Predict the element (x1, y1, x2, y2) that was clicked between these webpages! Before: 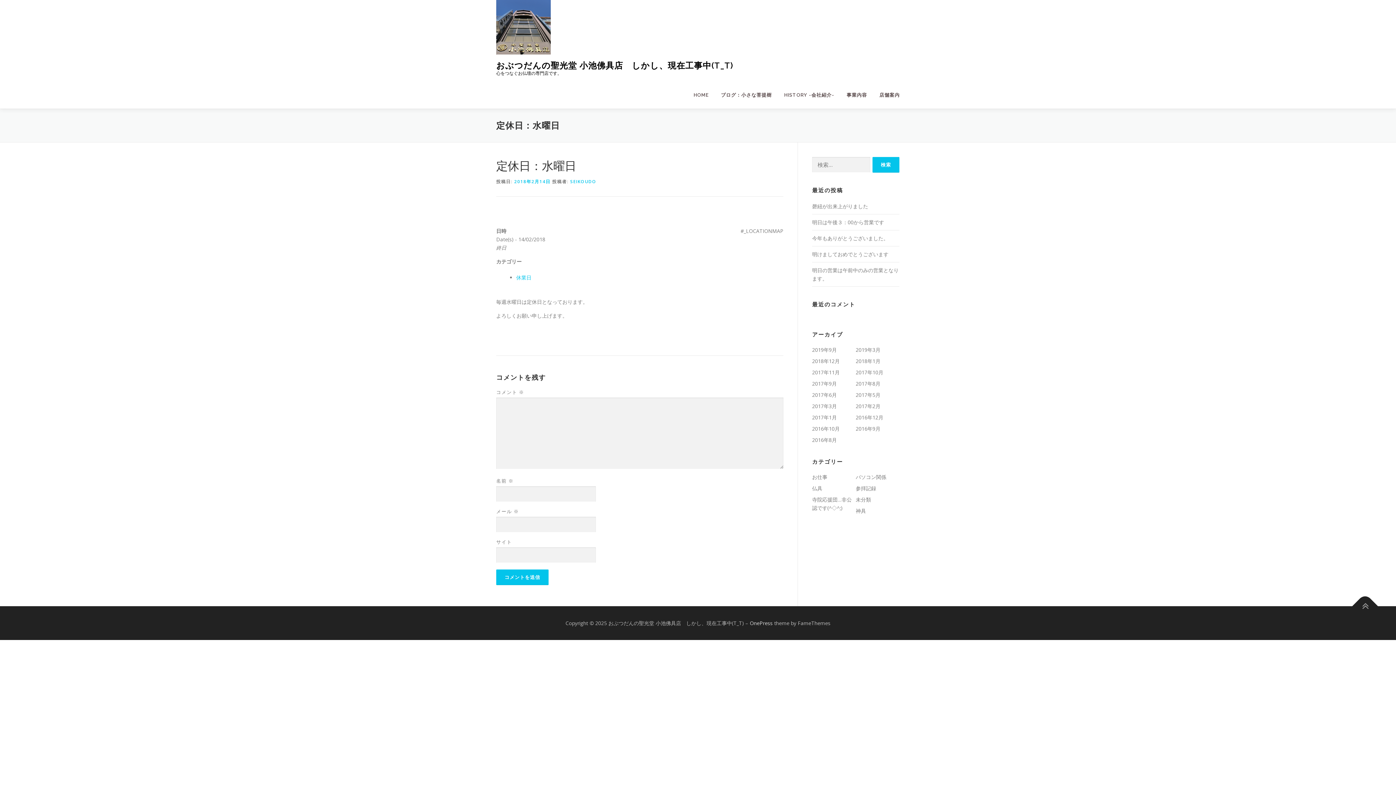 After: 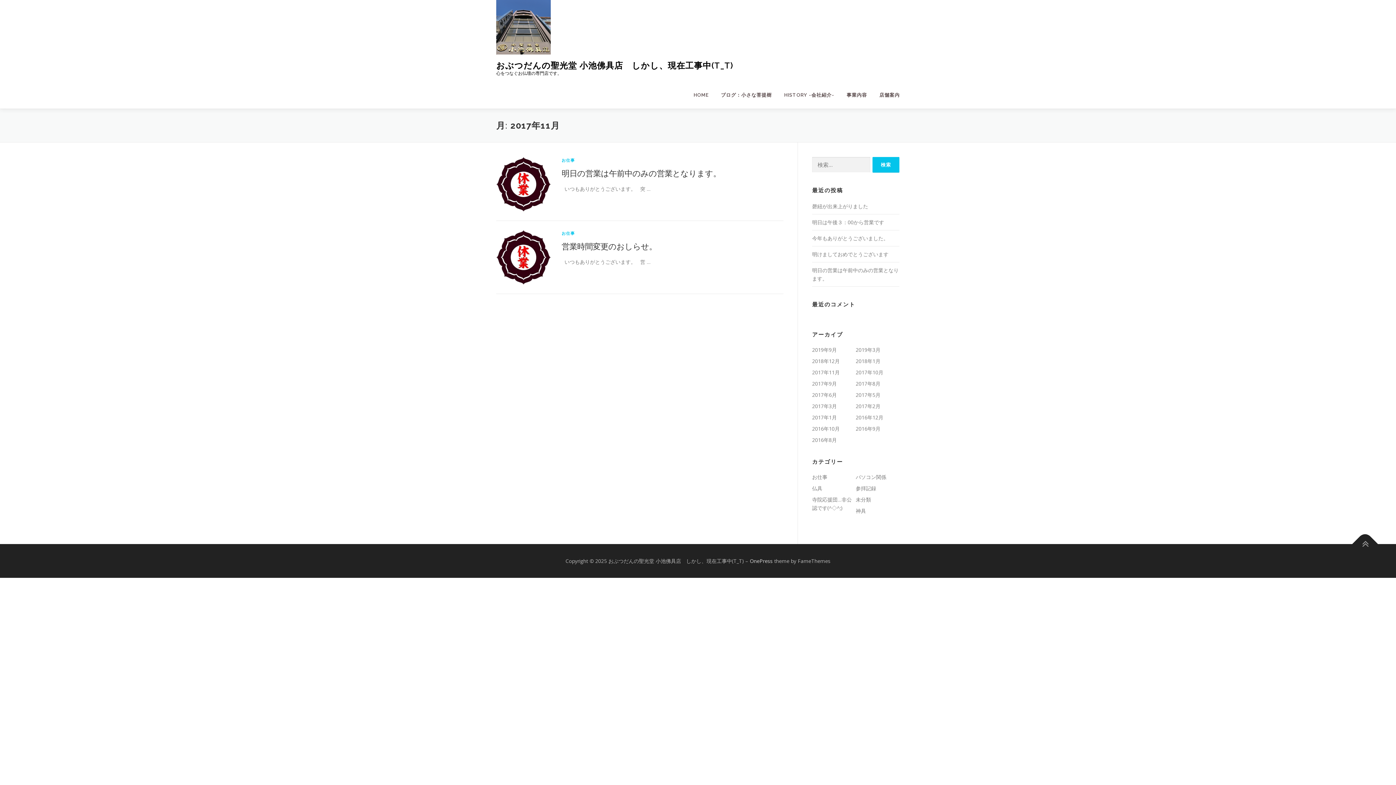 Action: bbox: (812, 369, 840, 376) label: 2017年11月